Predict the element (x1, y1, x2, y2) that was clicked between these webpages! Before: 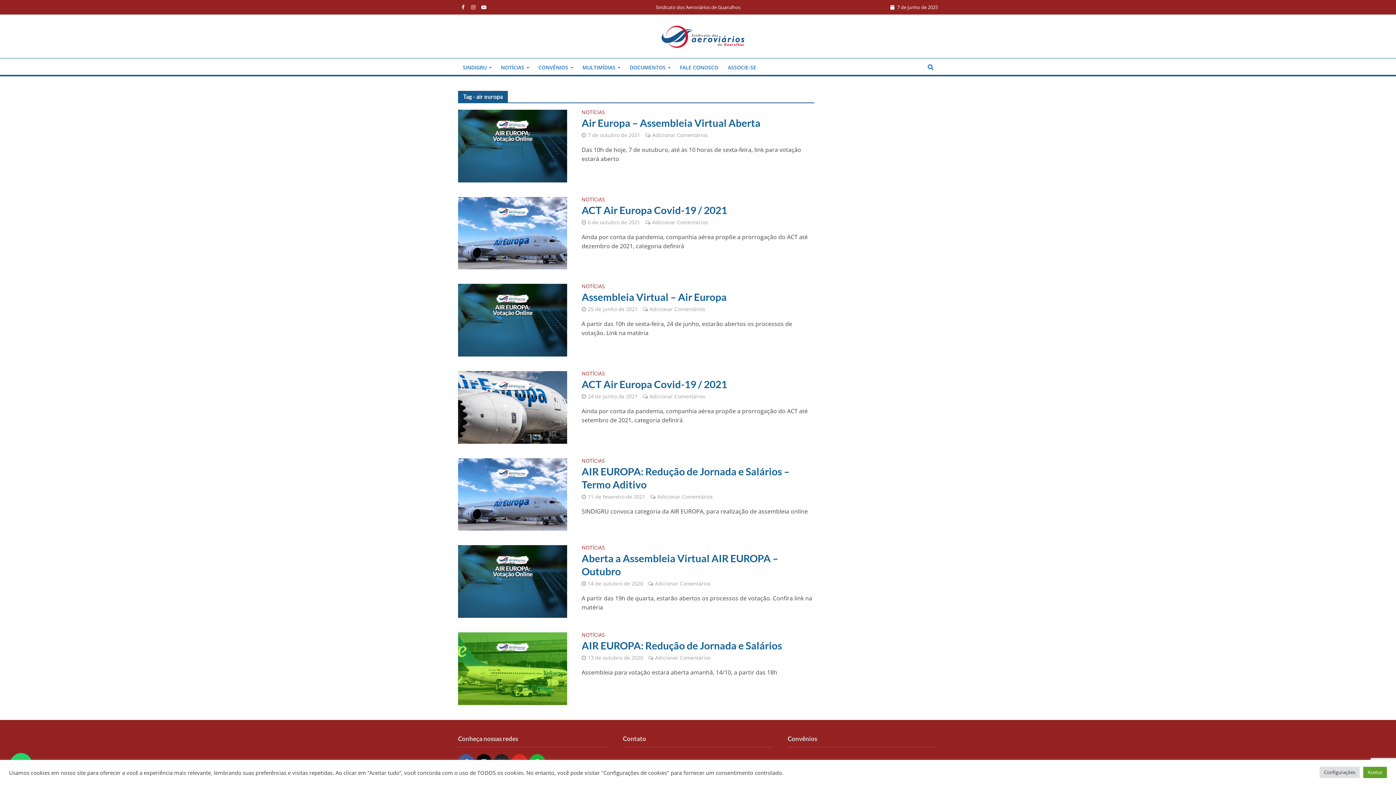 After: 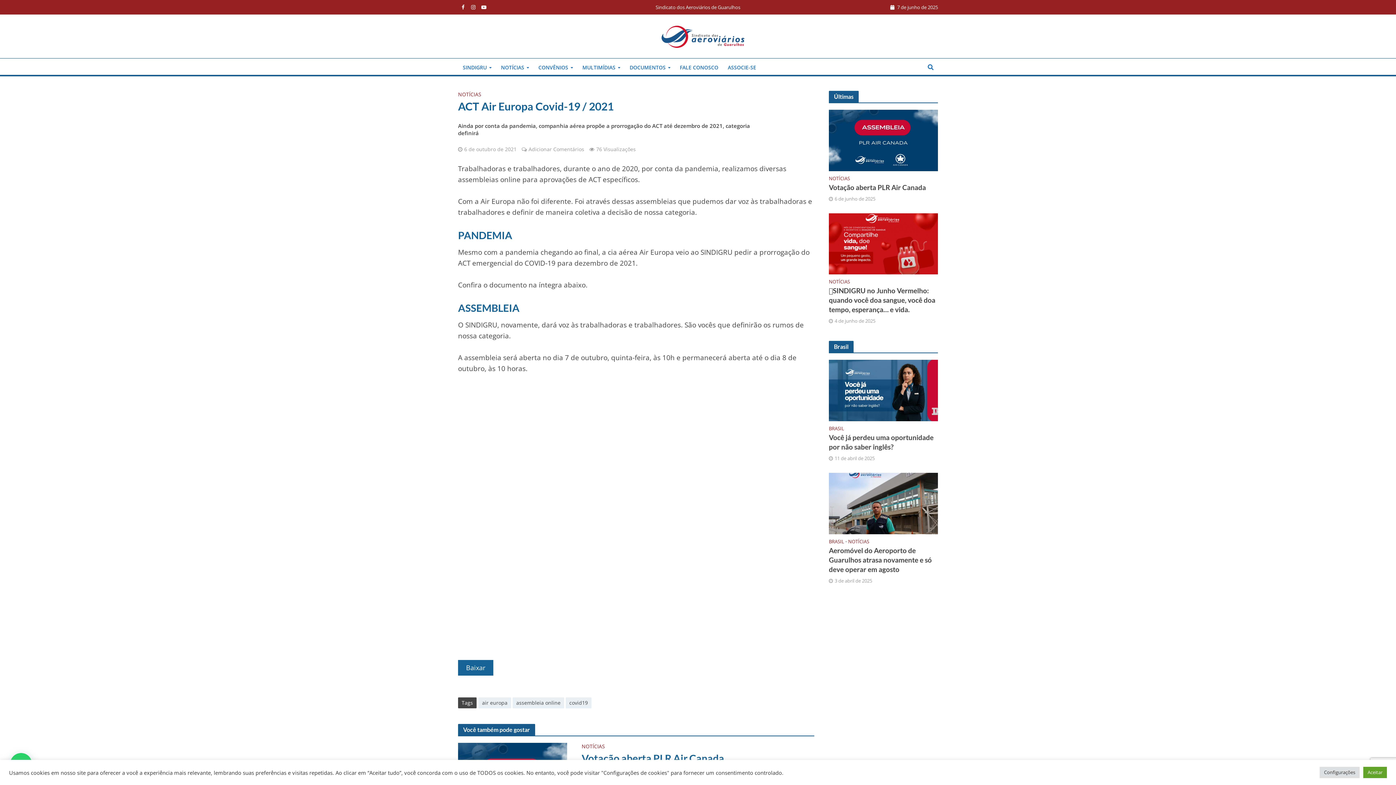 Action: bbox: (458, 228, 567, 236)